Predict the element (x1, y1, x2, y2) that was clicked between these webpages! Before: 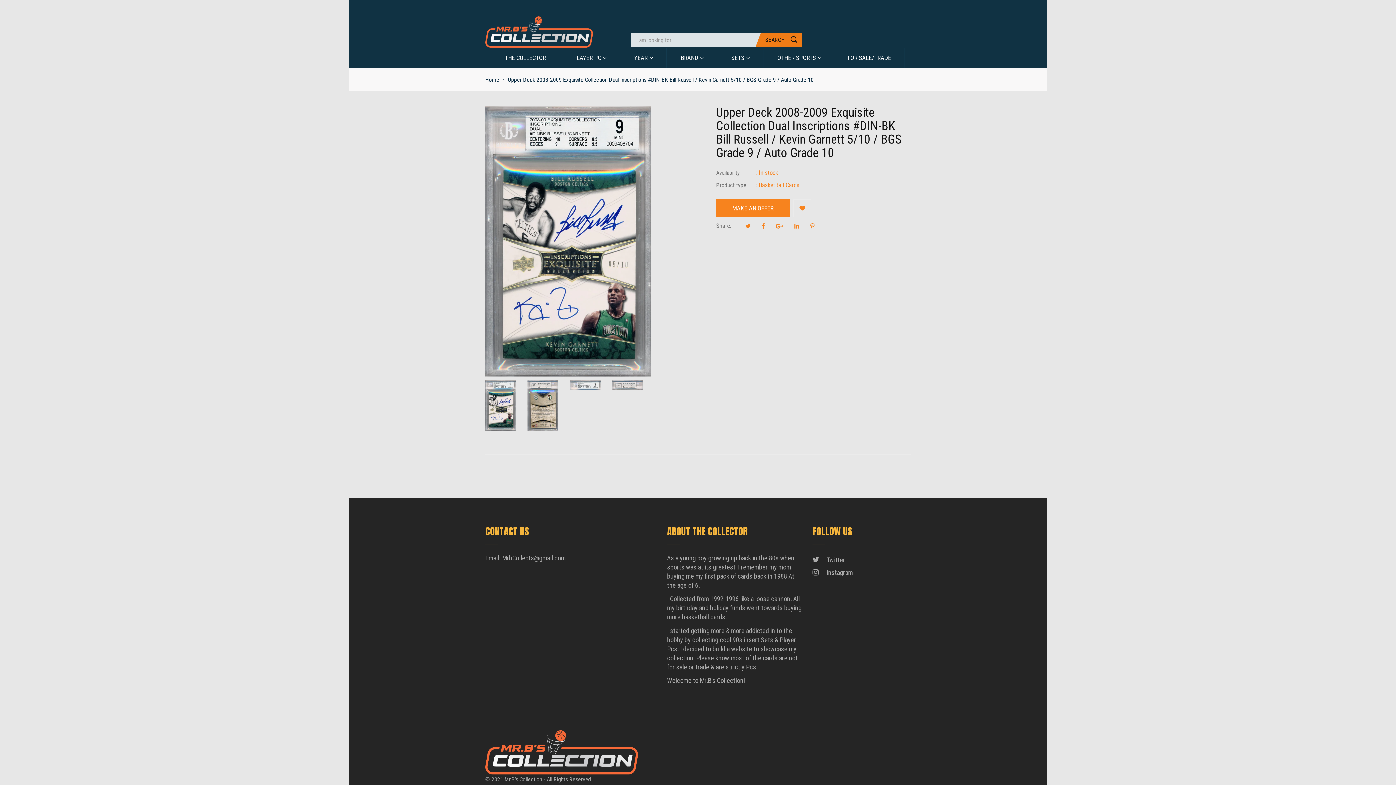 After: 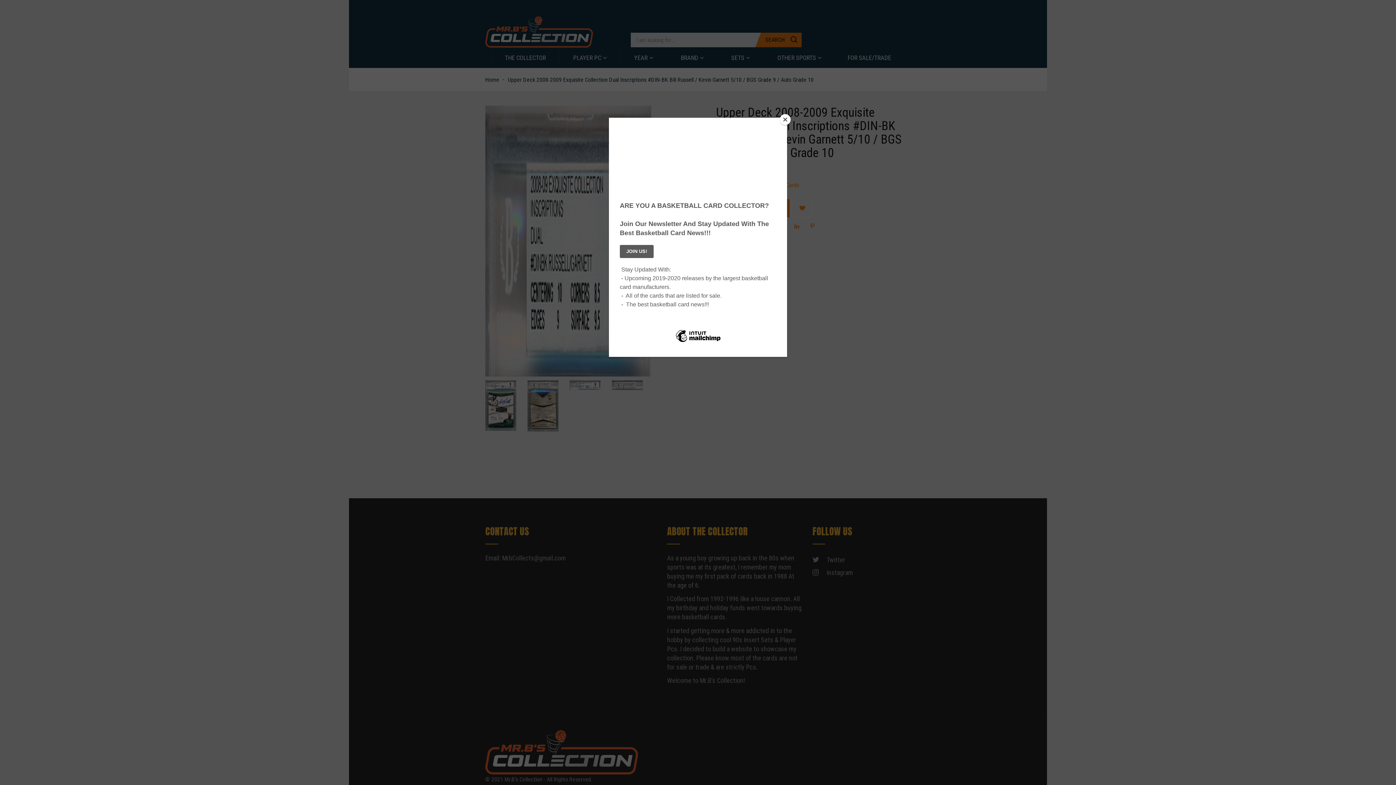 Action: bbox: (569, 380, 608, 389)